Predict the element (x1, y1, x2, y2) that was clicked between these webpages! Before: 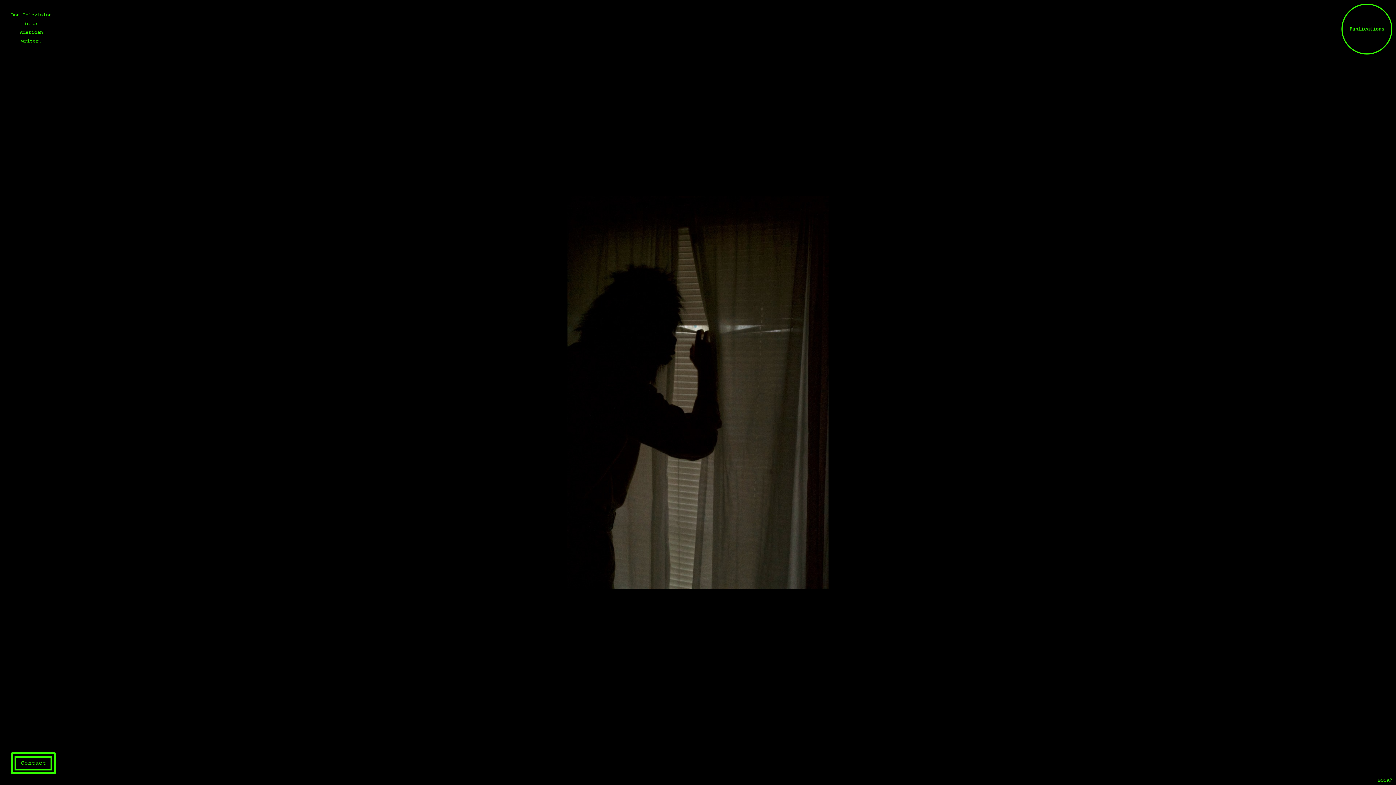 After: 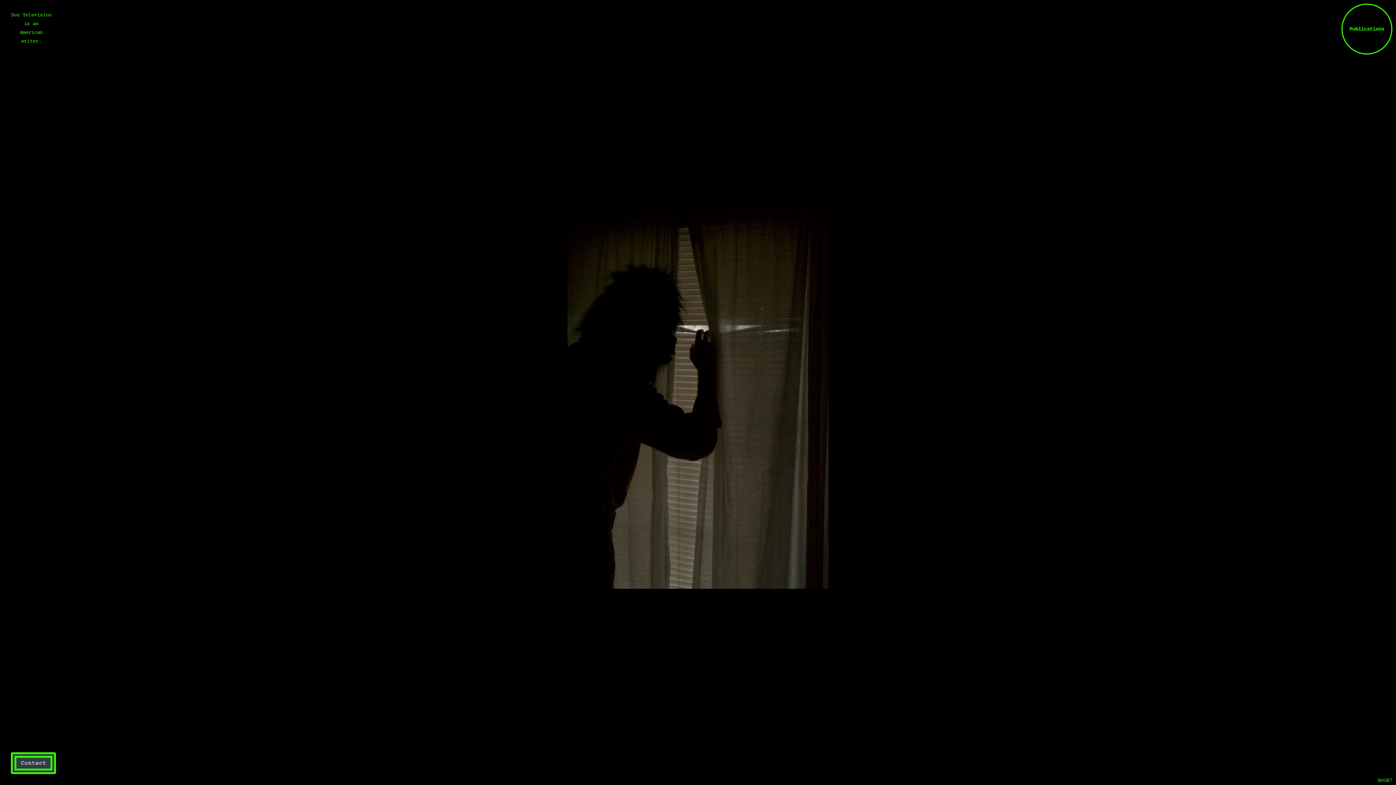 Action: bbox: (10, 752, 56, 774) label: Contact